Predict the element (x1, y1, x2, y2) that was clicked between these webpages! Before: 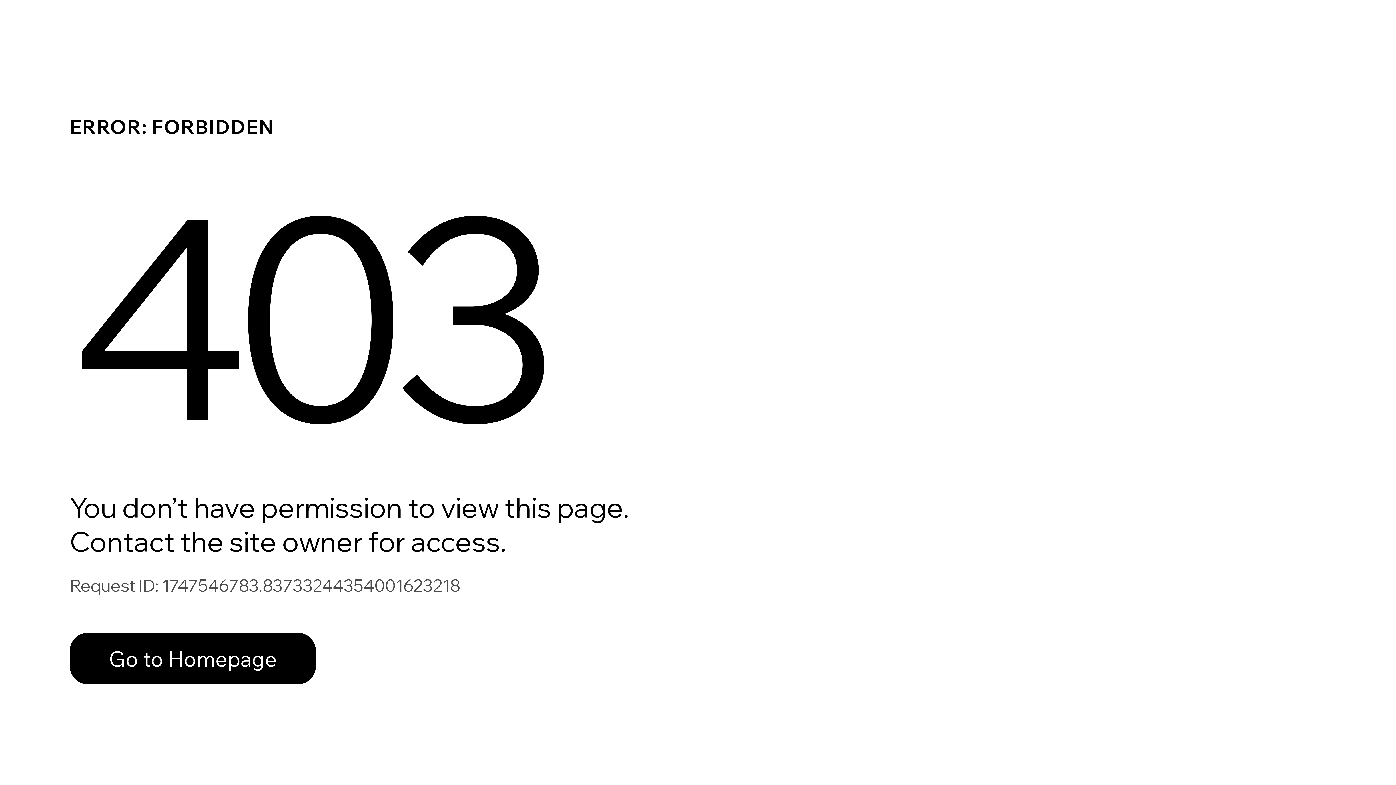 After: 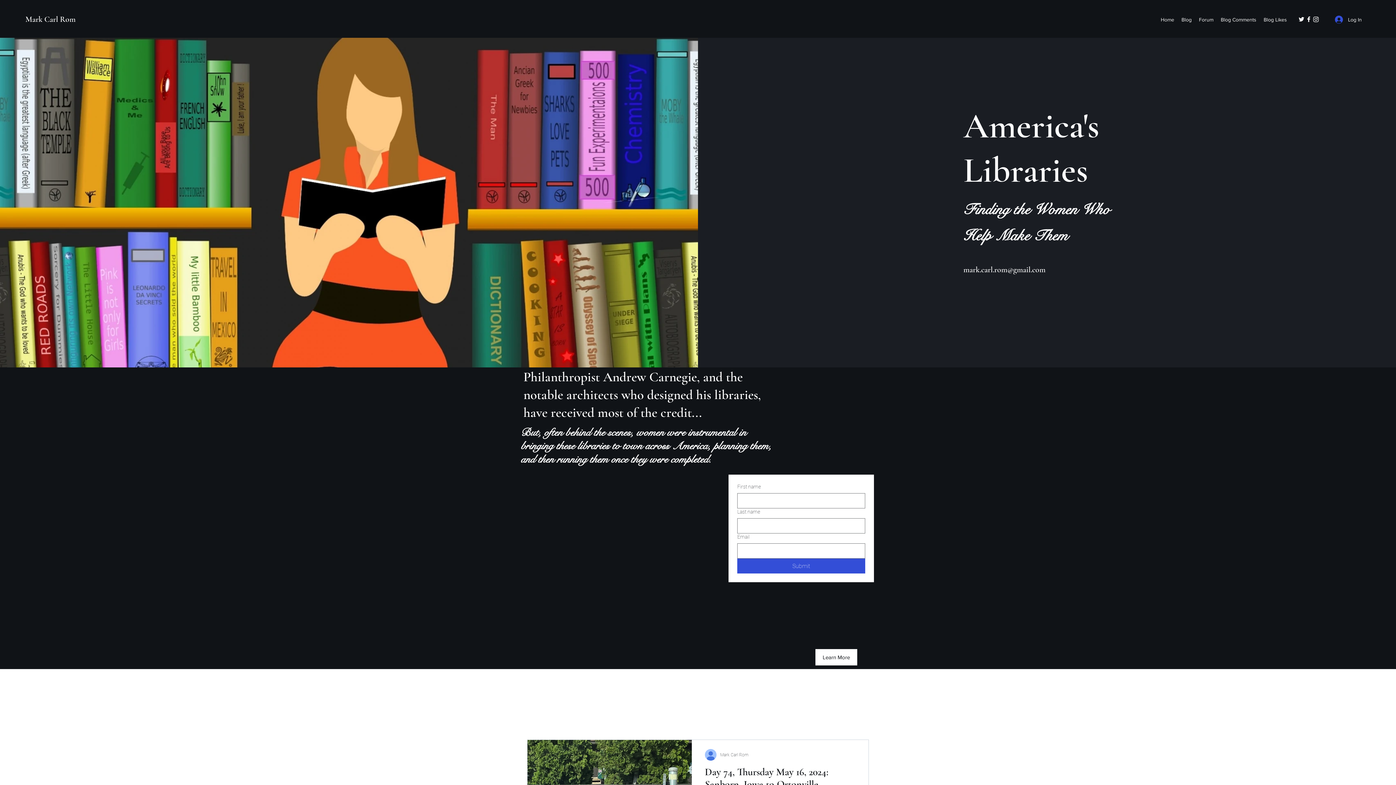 Action: bbox: (69, 617, 768, 694) label: Go to Homepage